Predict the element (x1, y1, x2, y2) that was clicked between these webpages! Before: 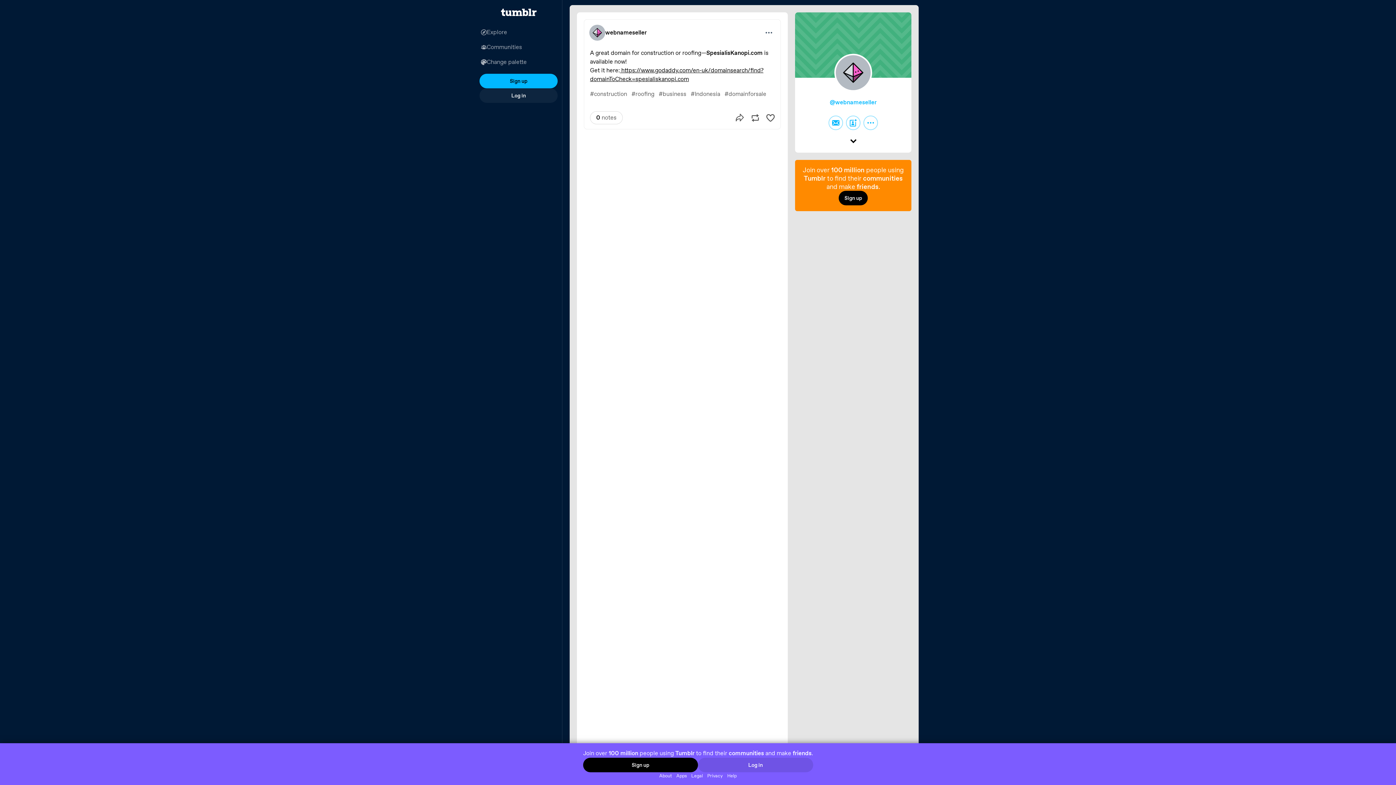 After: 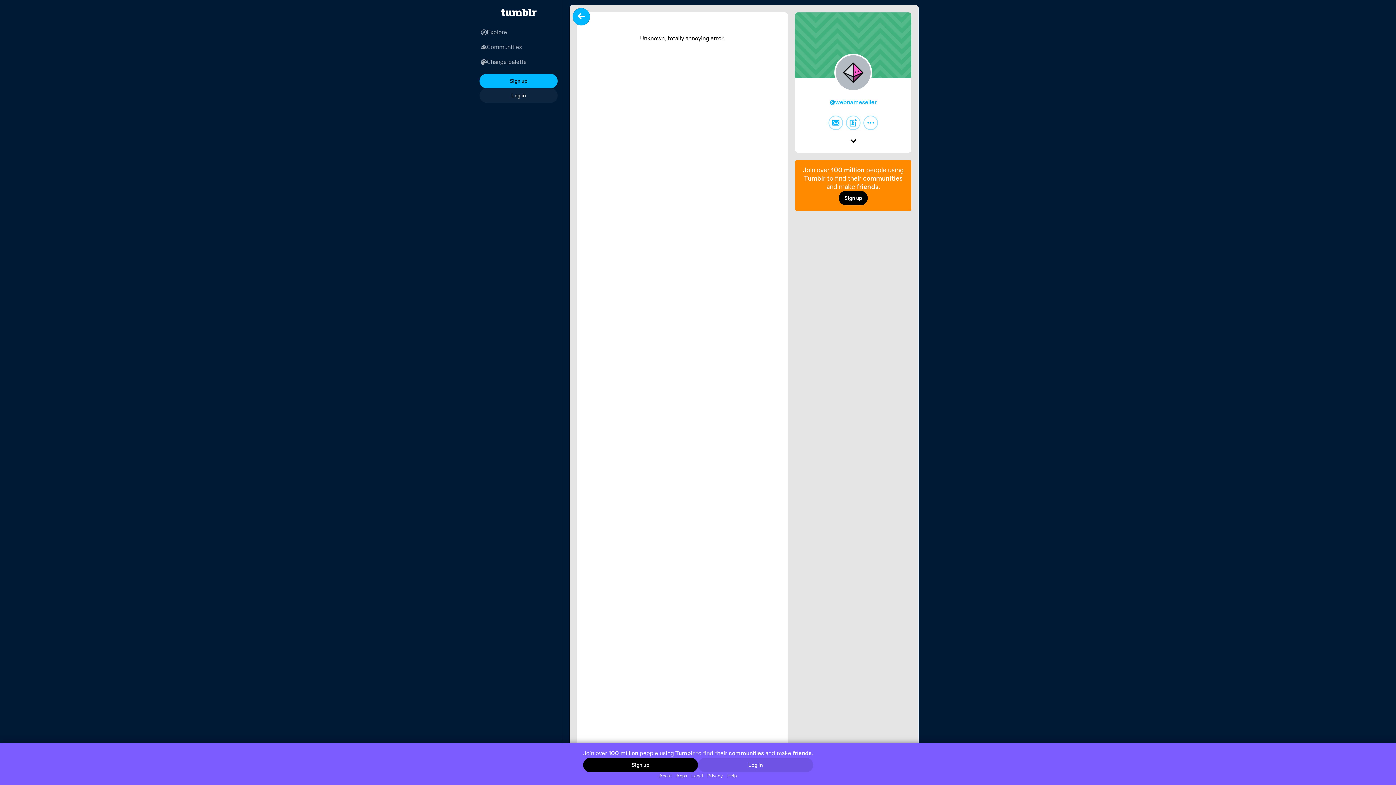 Action: bbox: (584, 19, 780, 45) label: Permalink